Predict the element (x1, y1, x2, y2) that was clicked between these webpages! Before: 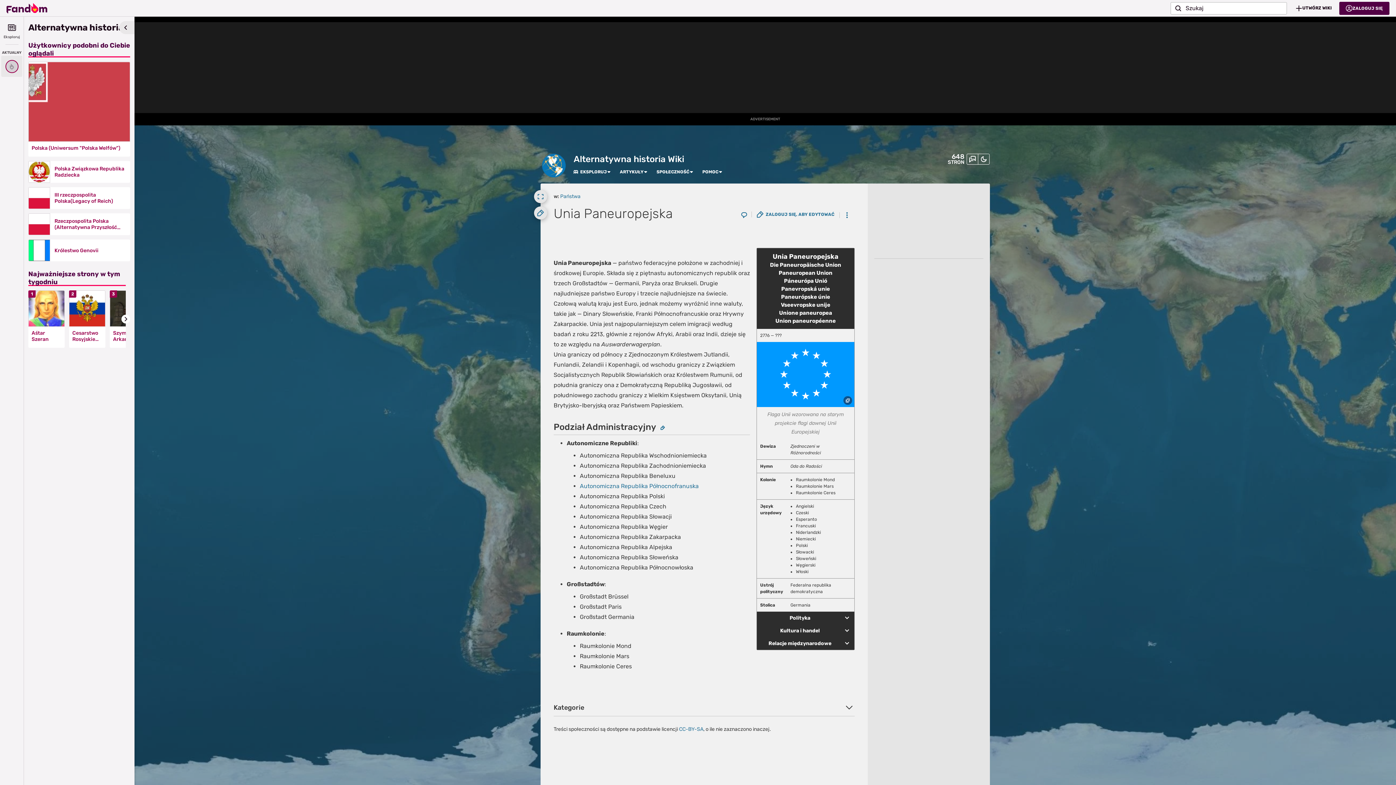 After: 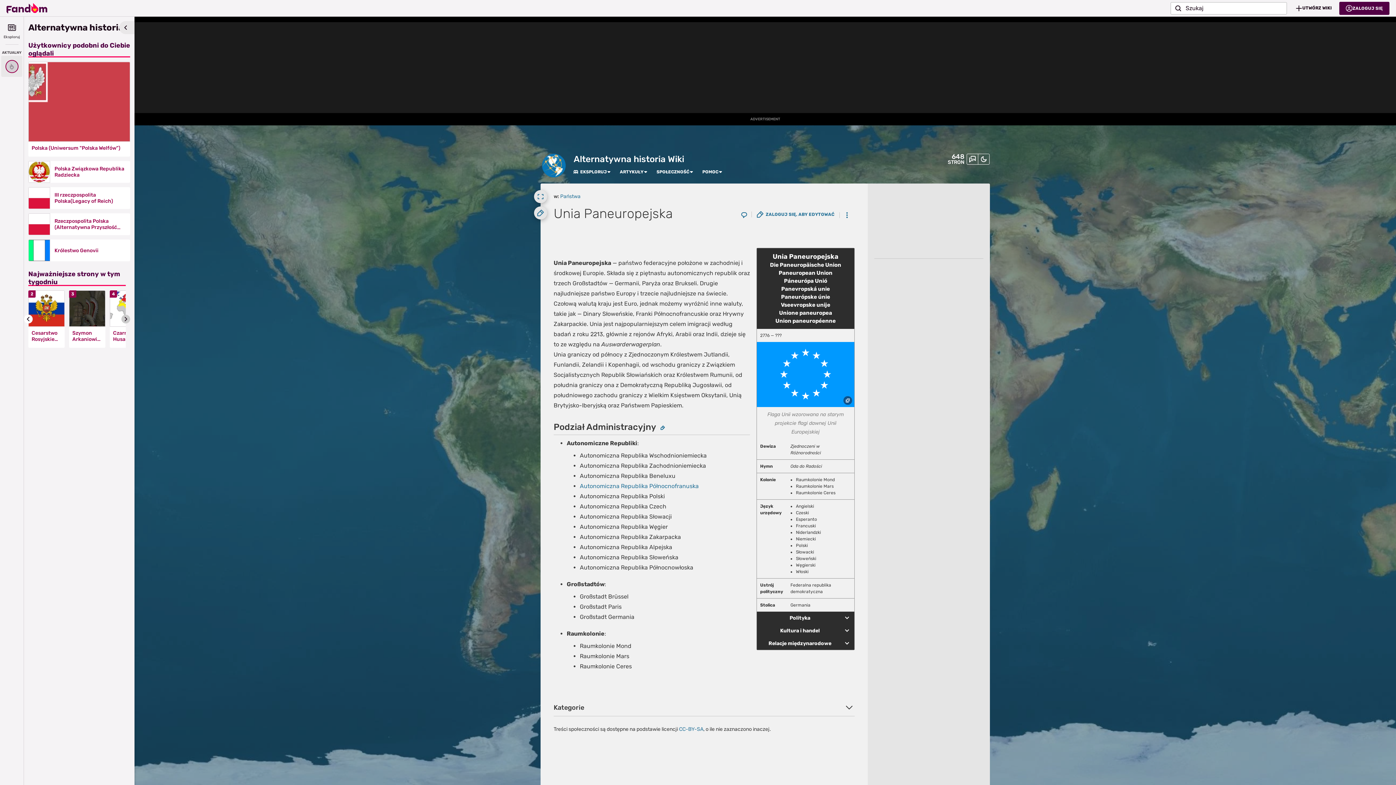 Action: bbox: (121, 315, 130, 323) label: Go to next slide